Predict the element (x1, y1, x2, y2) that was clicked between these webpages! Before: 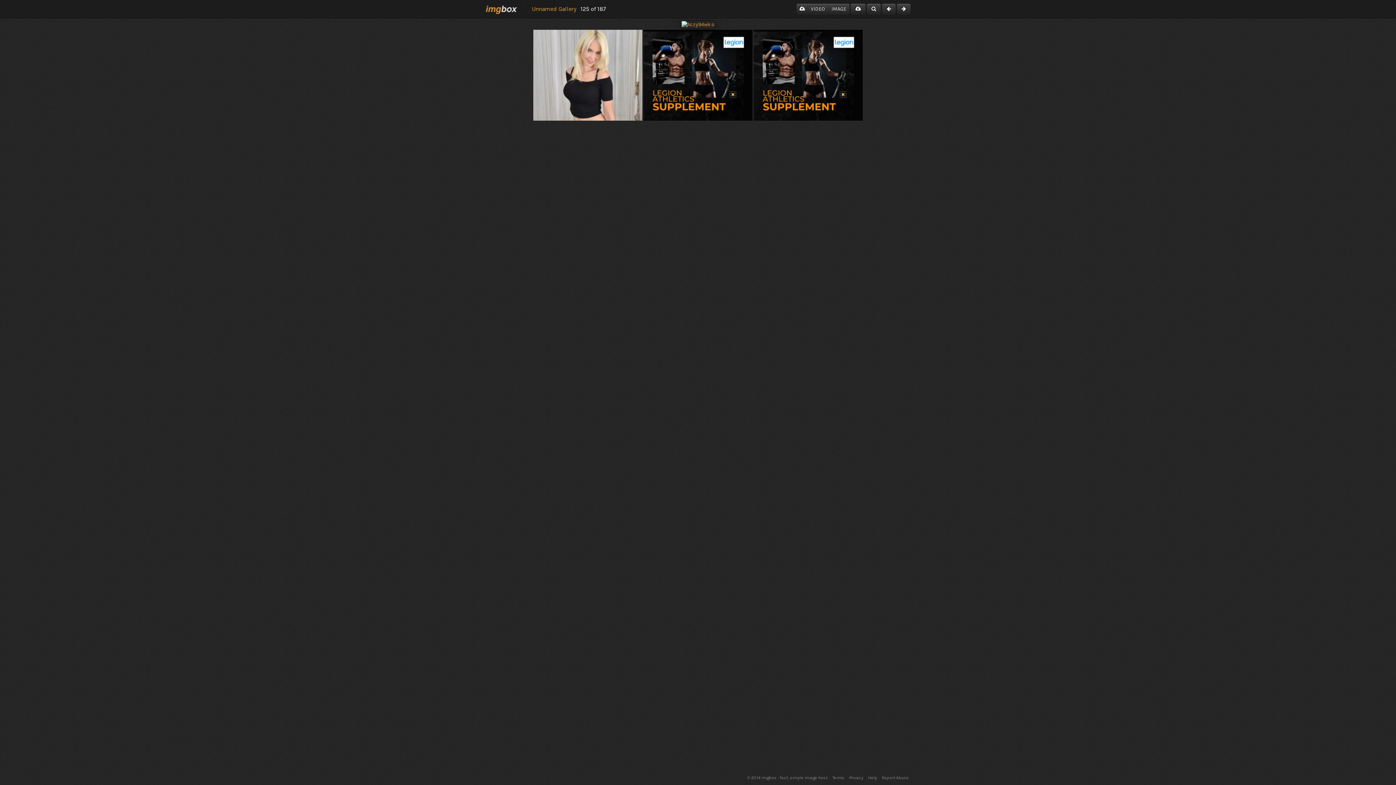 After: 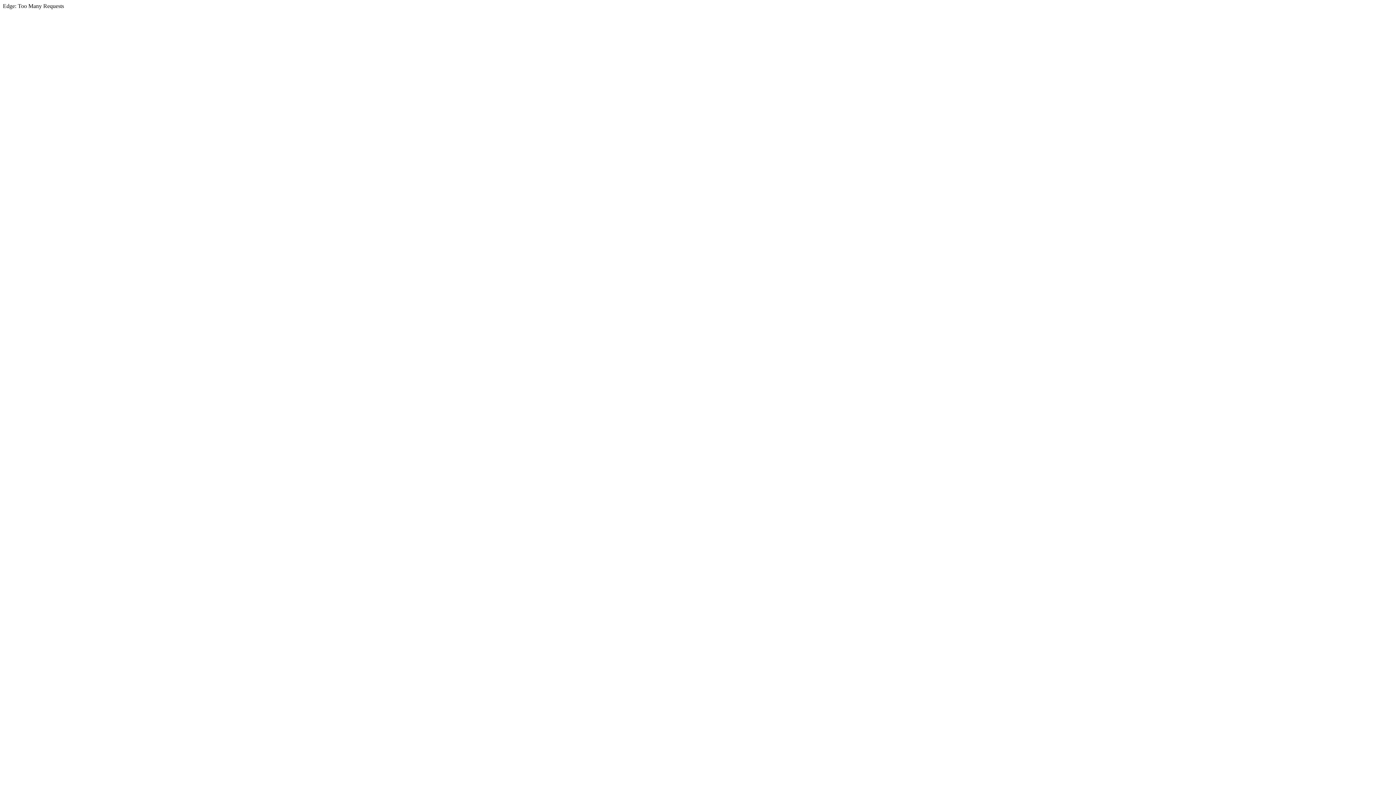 Action: bbox: (882, 775, 909, 780) label: Report Abuse